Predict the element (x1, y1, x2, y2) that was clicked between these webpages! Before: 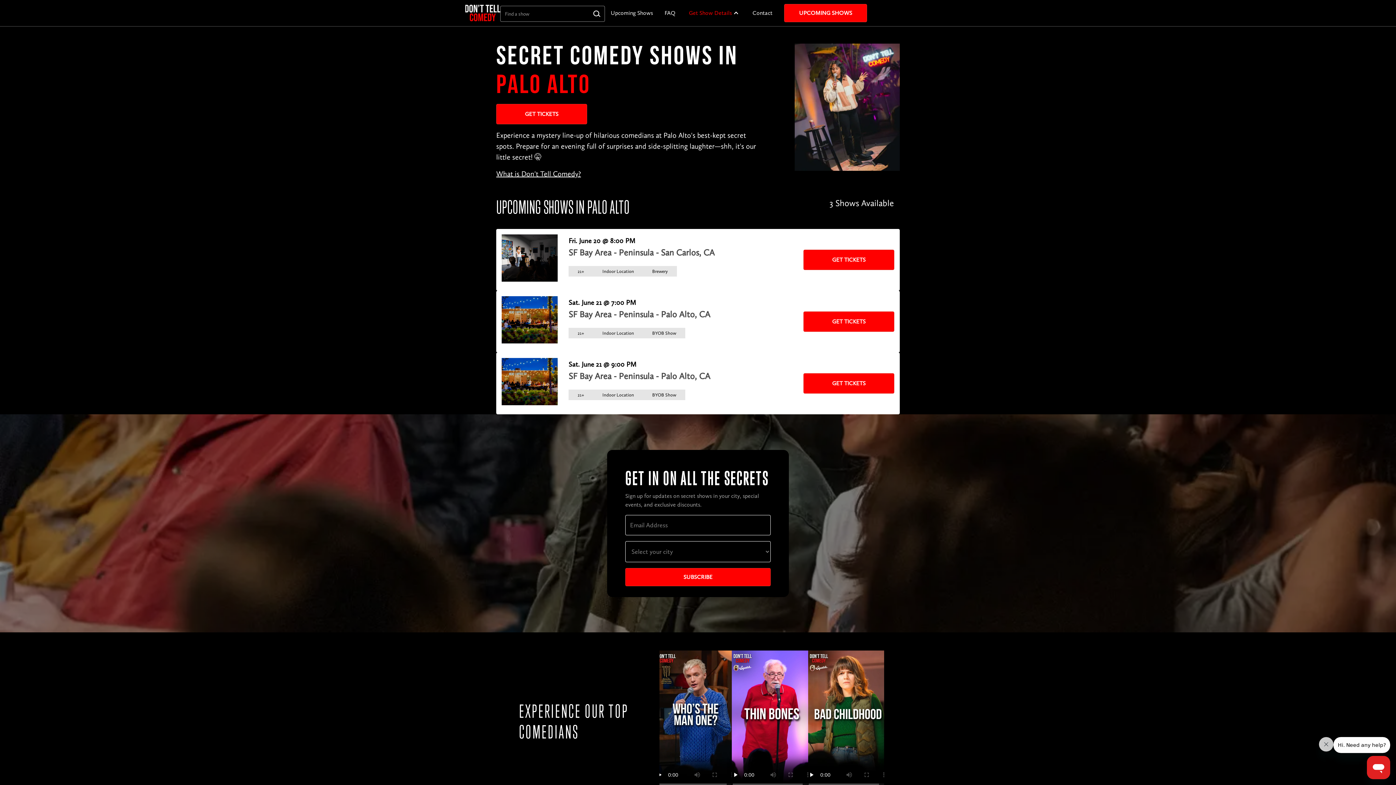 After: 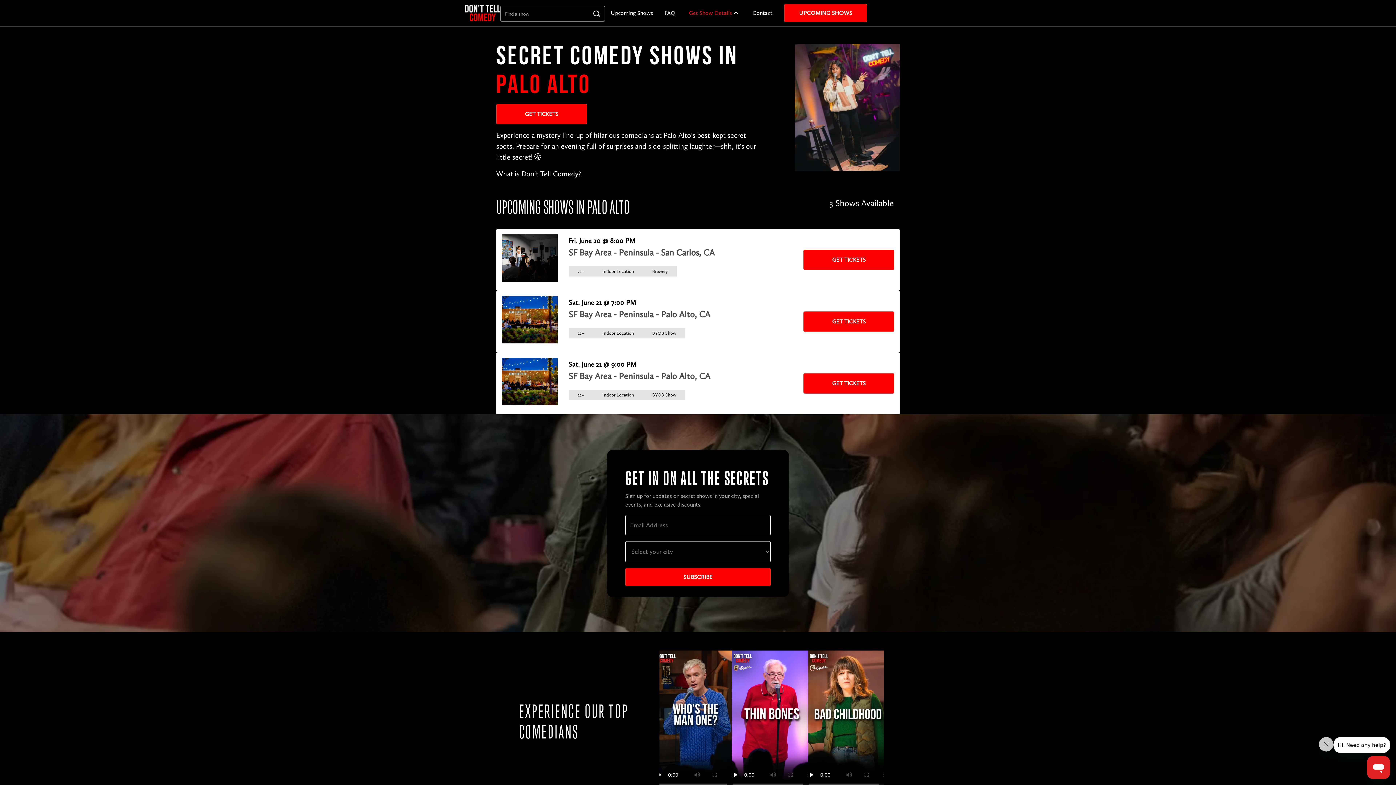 Action: bbox: (587, 196, 630, 217) label: PALO ALTO